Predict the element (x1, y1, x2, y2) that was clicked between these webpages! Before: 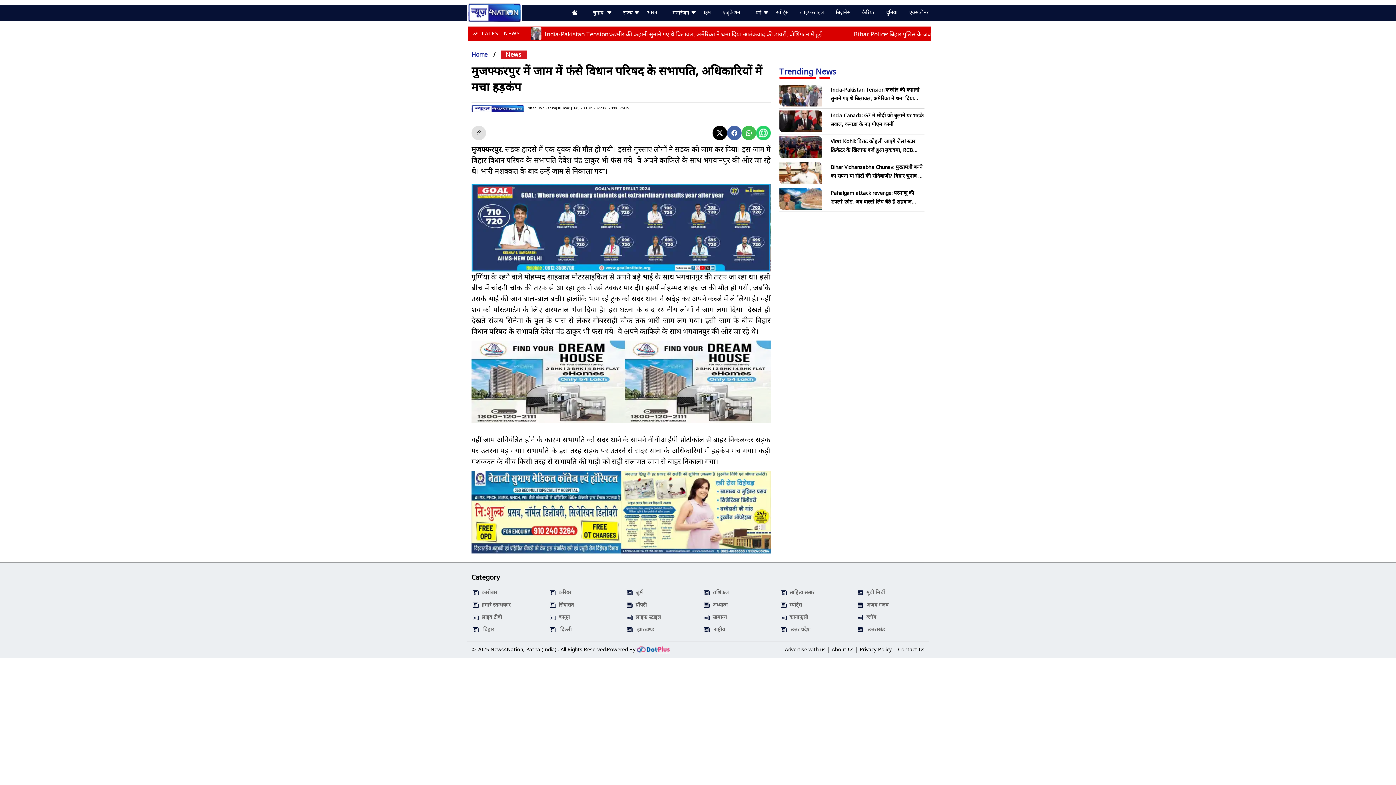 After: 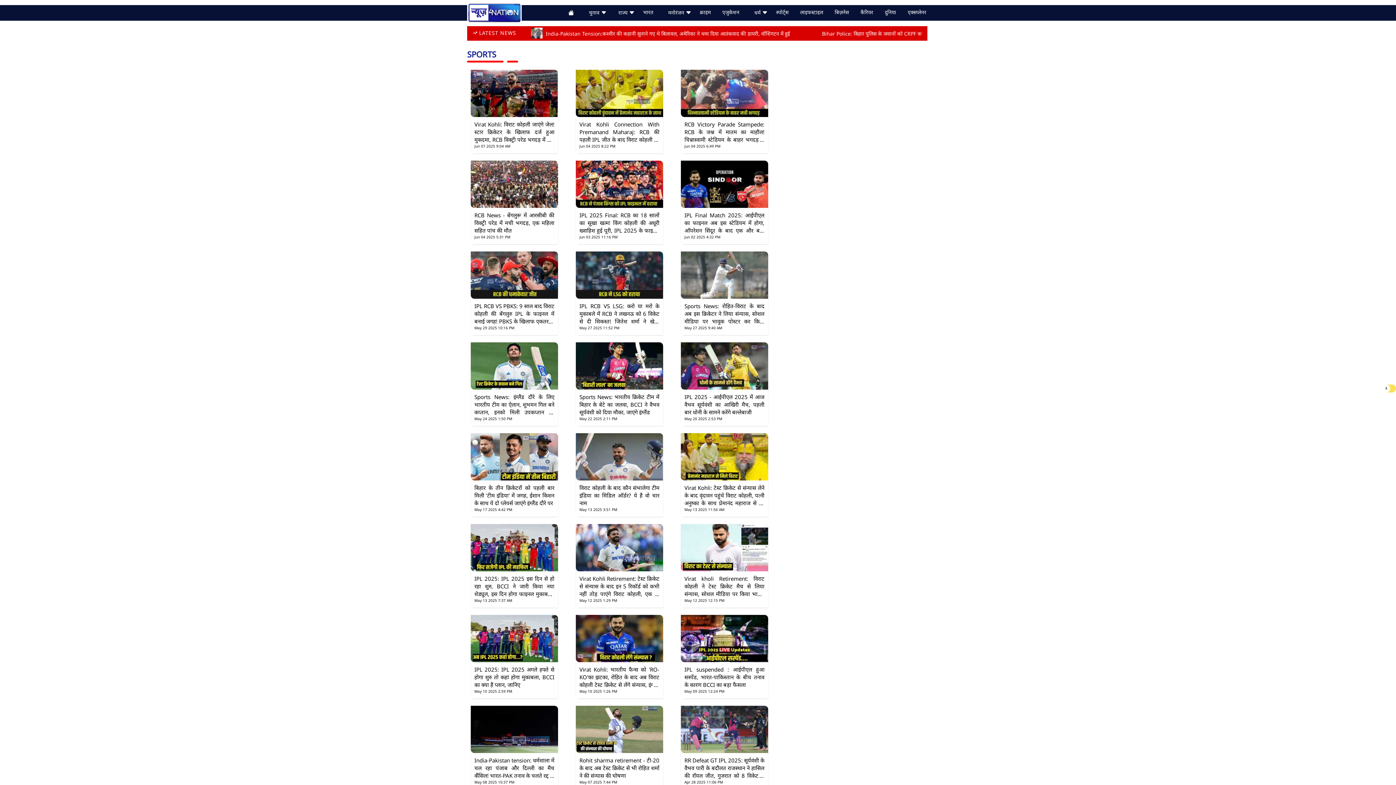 Action: bbox: (776, 4, 788, 18) label: स्पोर्ट्स